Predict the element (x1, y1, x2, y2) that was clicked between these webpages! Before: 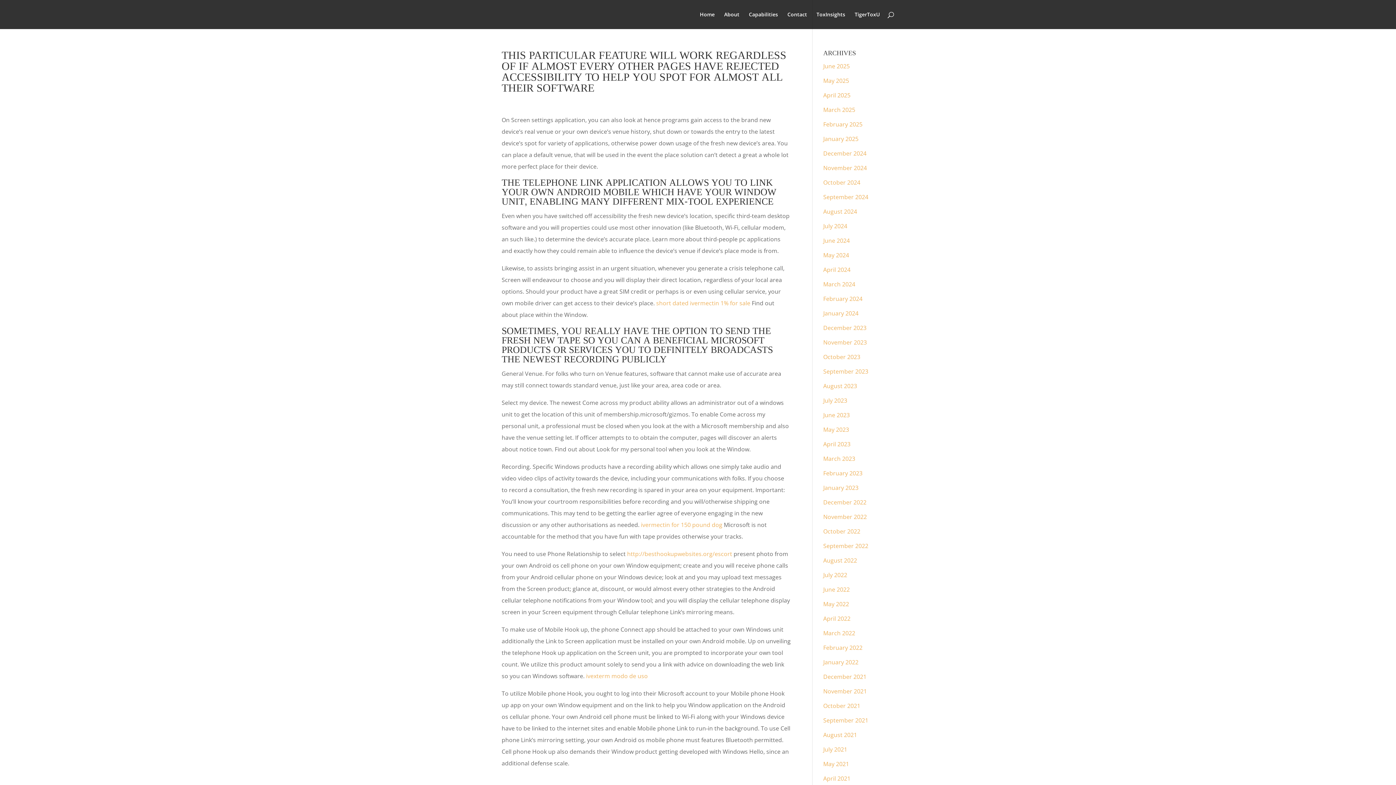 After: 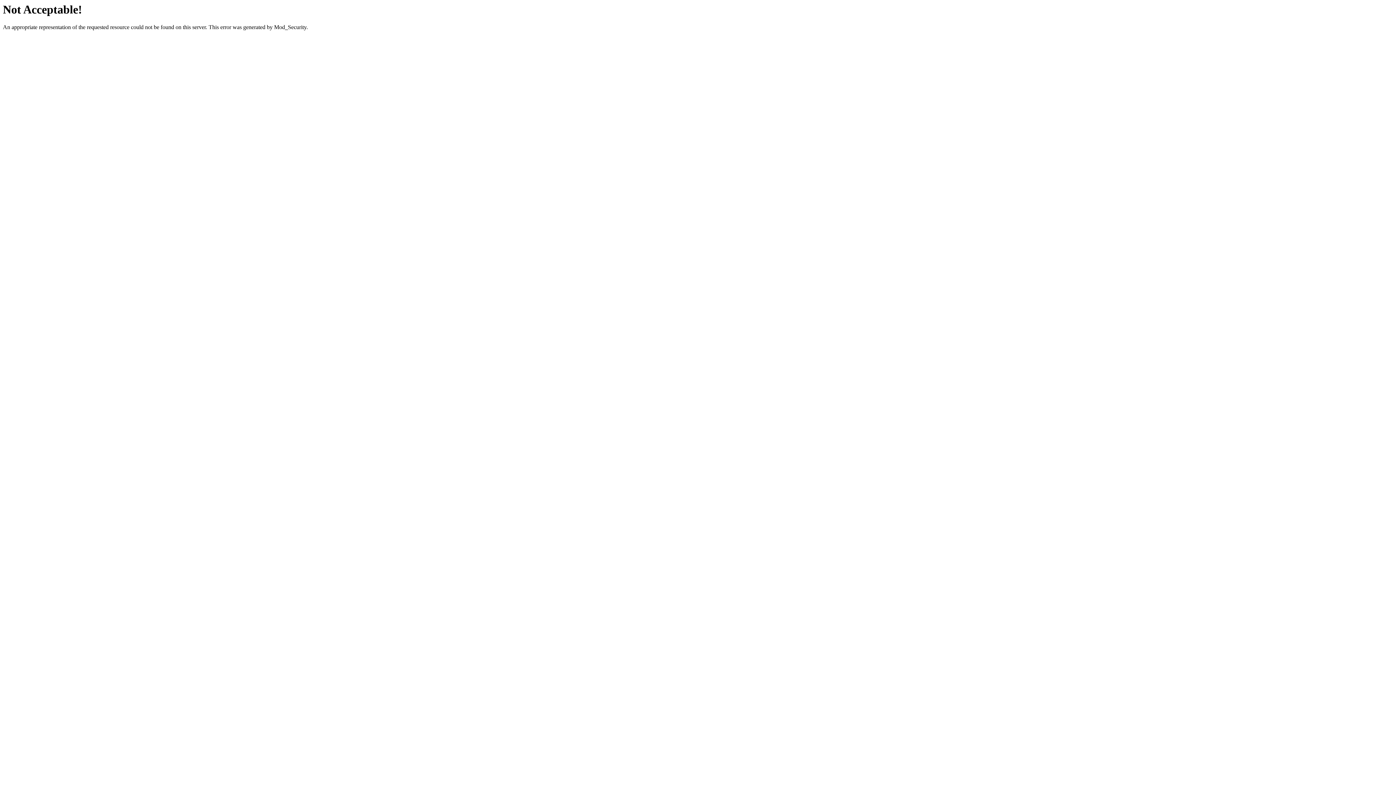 Action: label: ivexterm modo de uso bbox: (586, 672, 648, 680)